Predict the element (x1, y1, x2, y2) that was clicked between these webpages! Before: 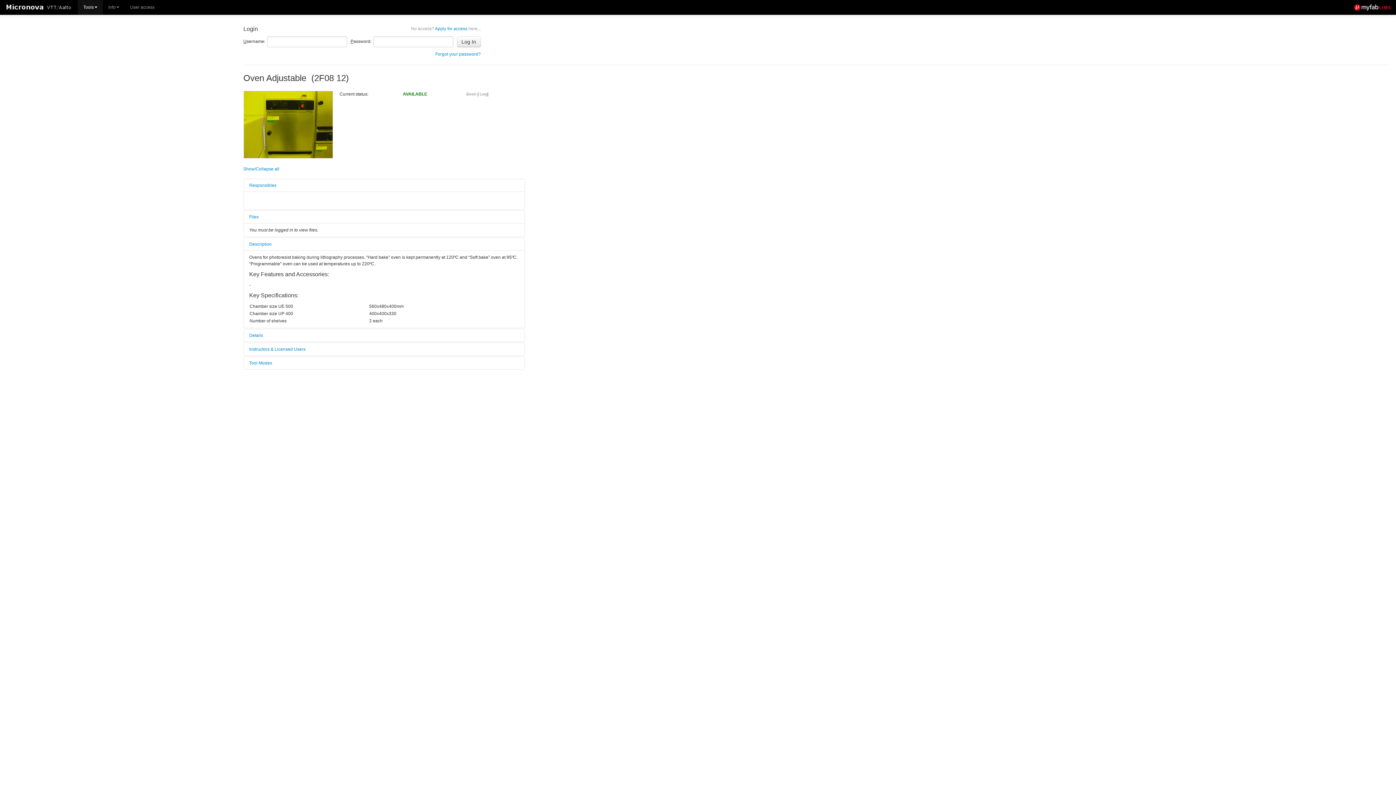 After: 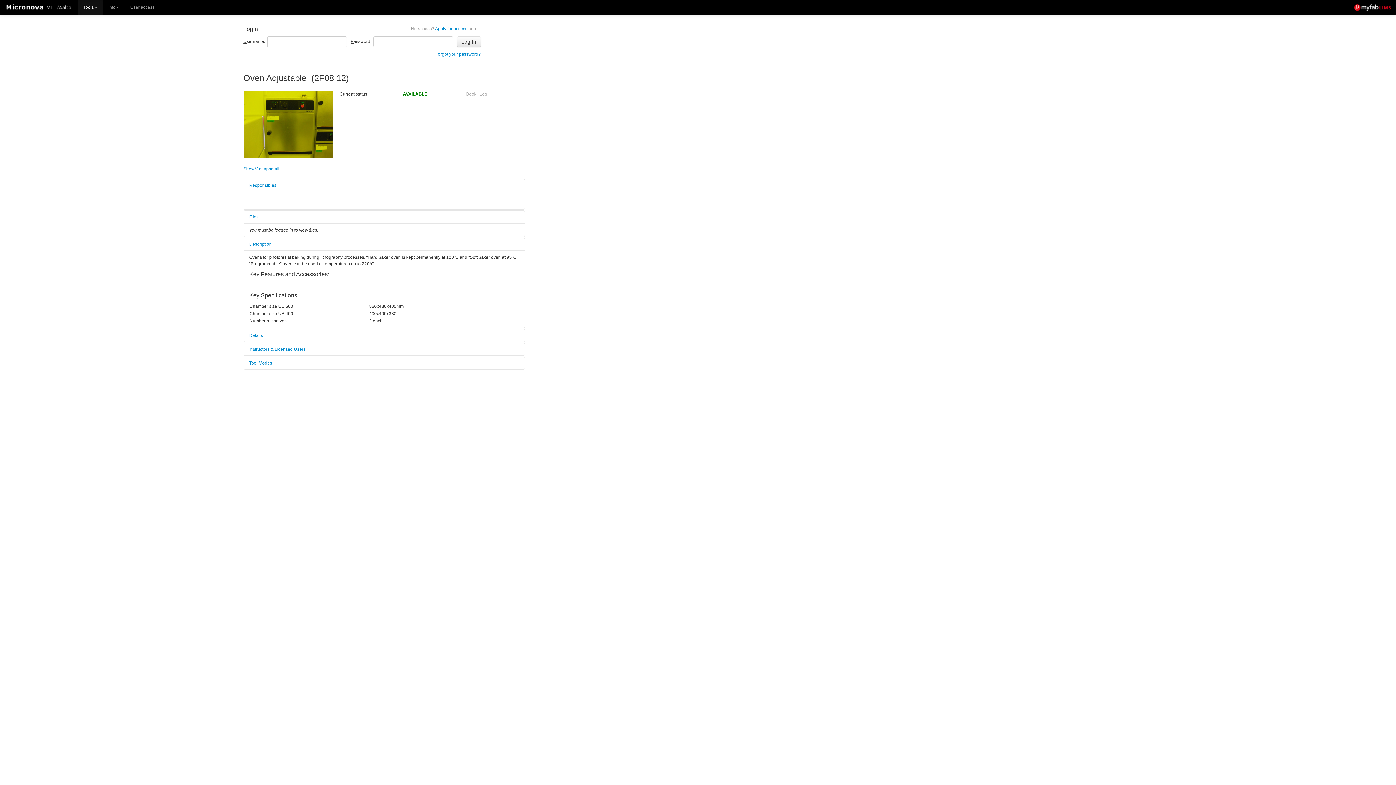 Action: bbox: (479, 91, 487, 96) label: Log